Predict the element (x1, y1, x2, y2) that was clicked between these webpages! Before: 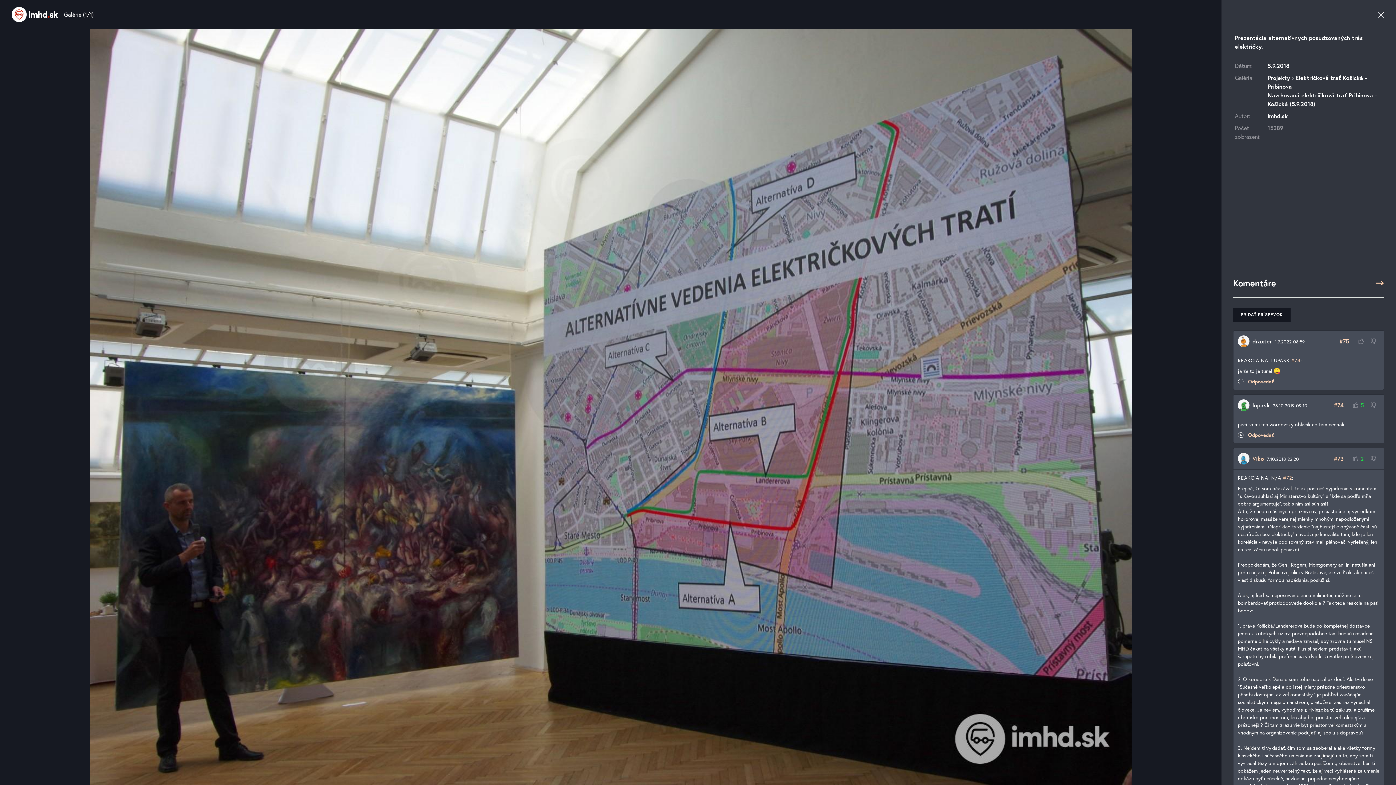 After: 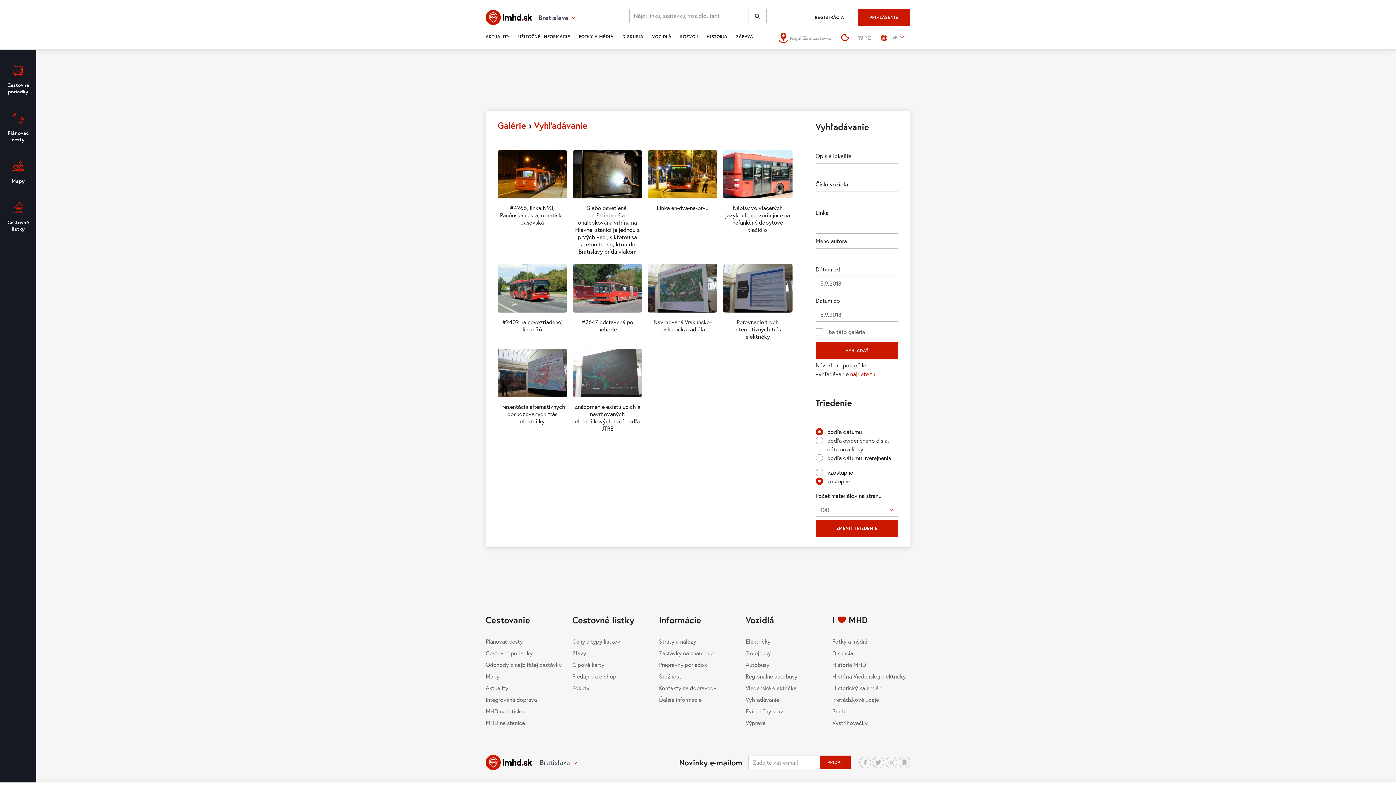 Action: label: 5.9.2018 bbox: (1267, 61, 1289, 69)